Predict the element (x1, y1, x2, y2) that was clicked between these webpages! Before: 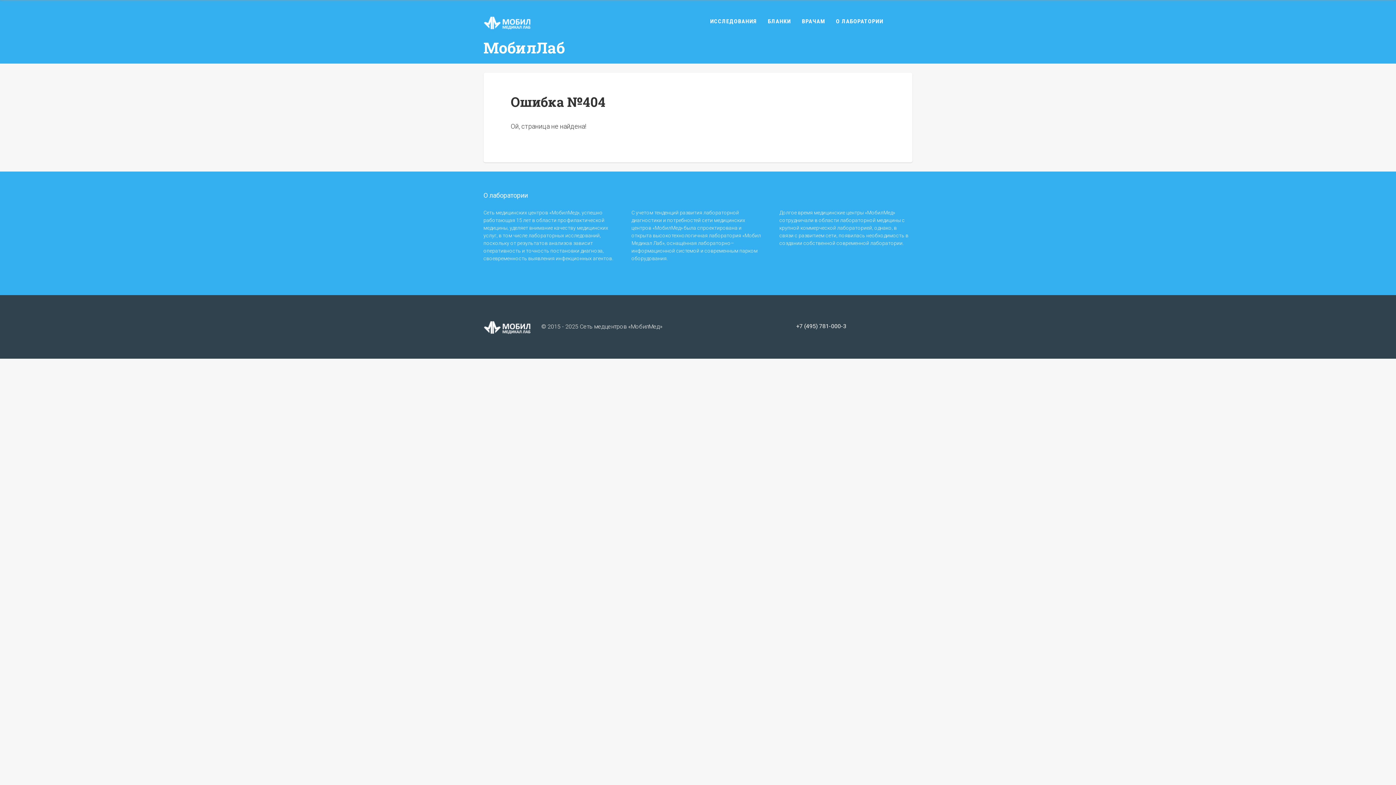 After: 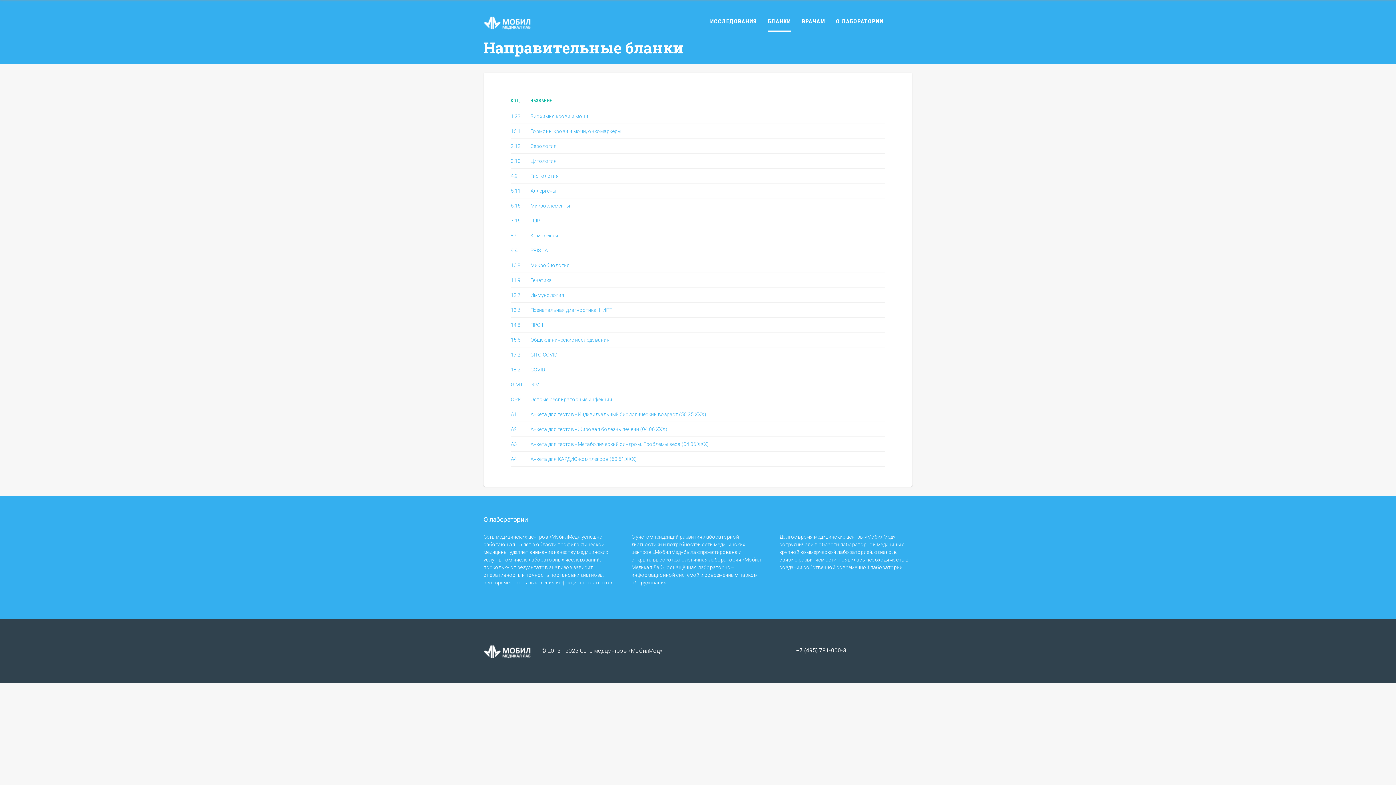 Action: bbox: (767, 10, 791, 31) label: БЛАНКИ